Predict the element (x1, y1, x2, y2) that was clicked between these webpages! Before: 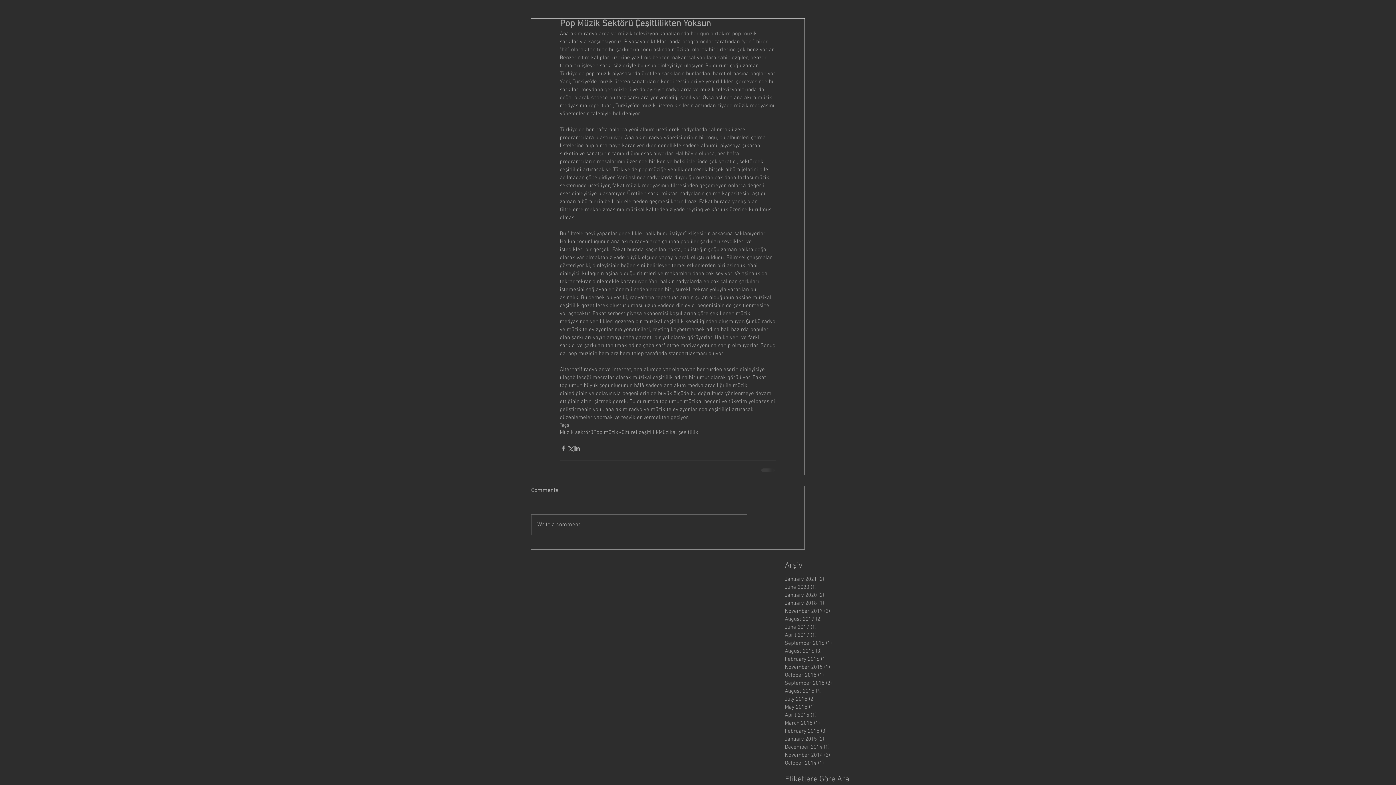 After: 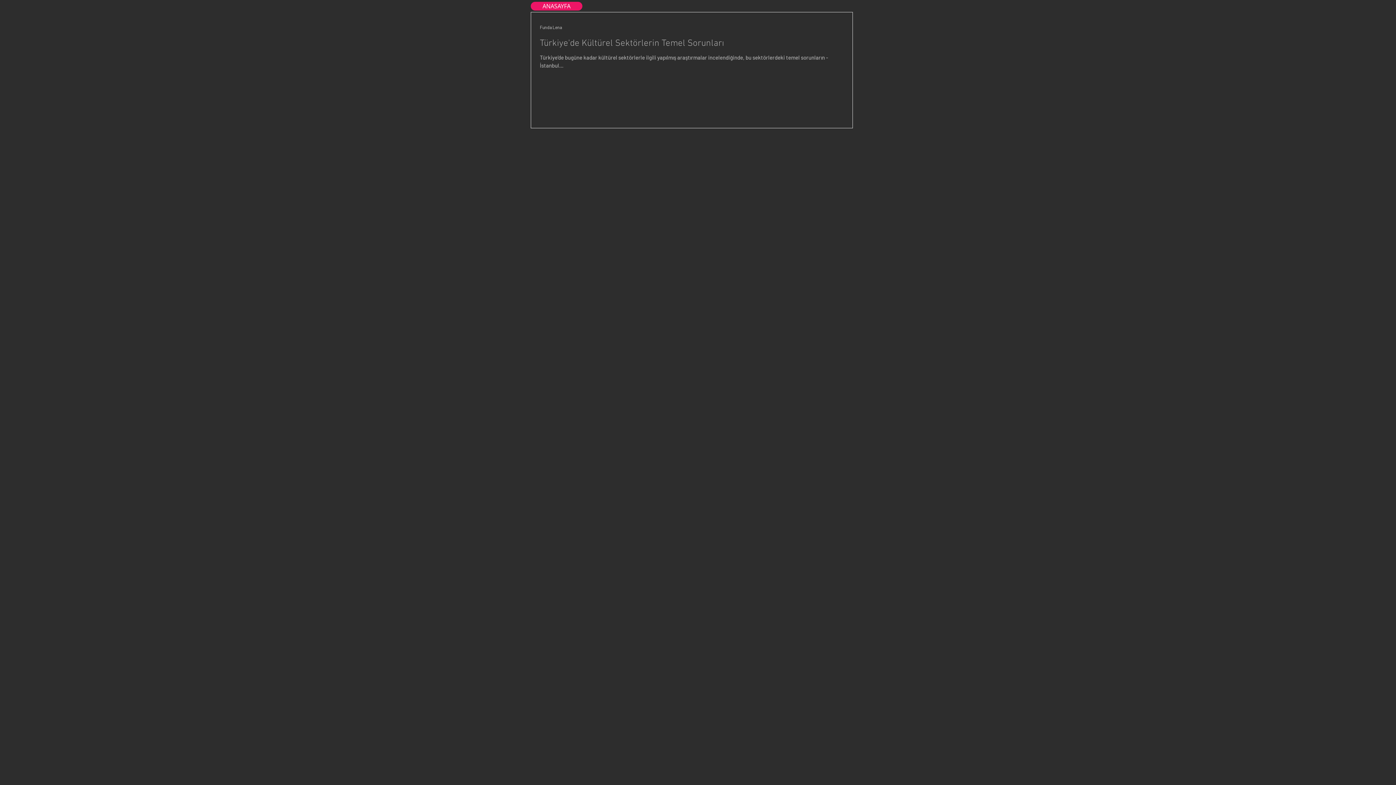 Action: label: March 2015 (1)
1 post bbox: (785, 719, 861, 727)